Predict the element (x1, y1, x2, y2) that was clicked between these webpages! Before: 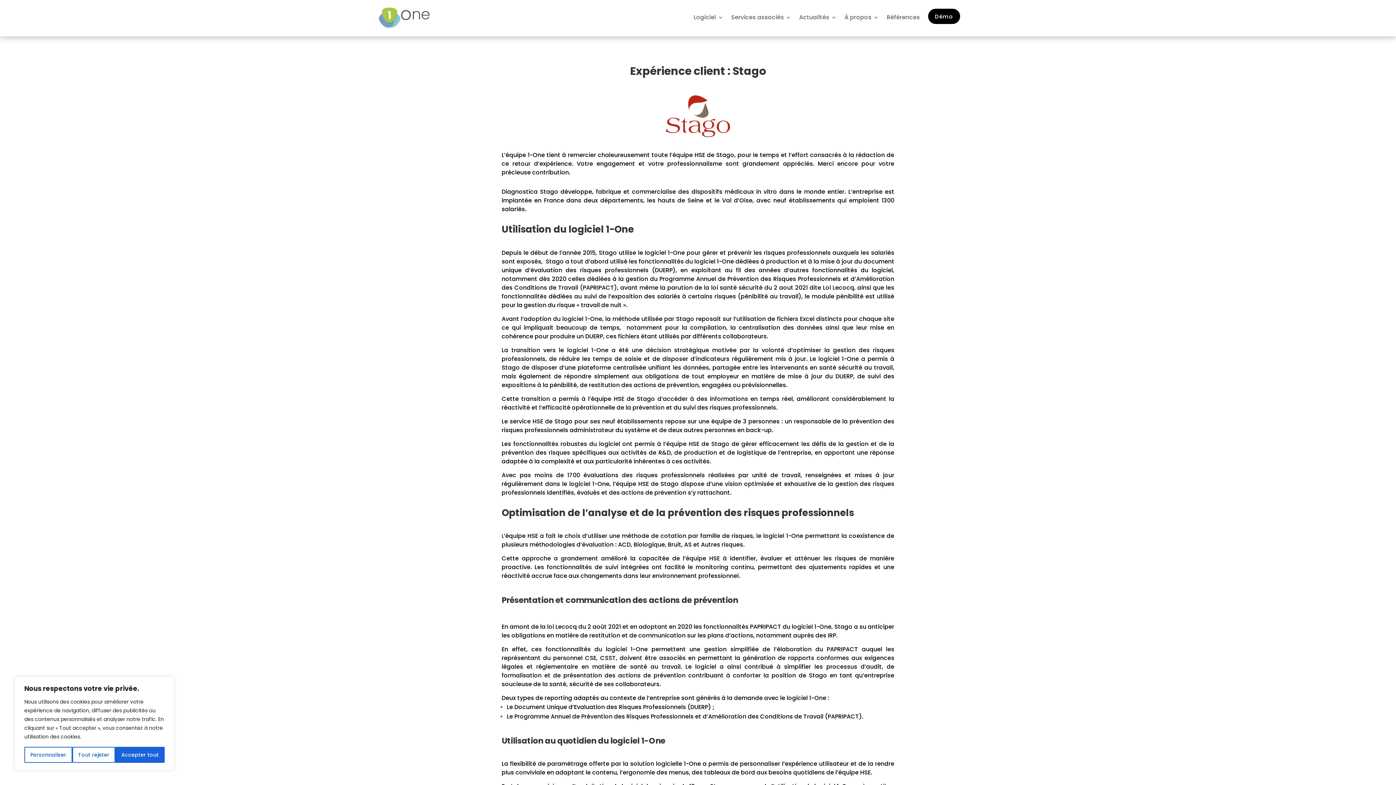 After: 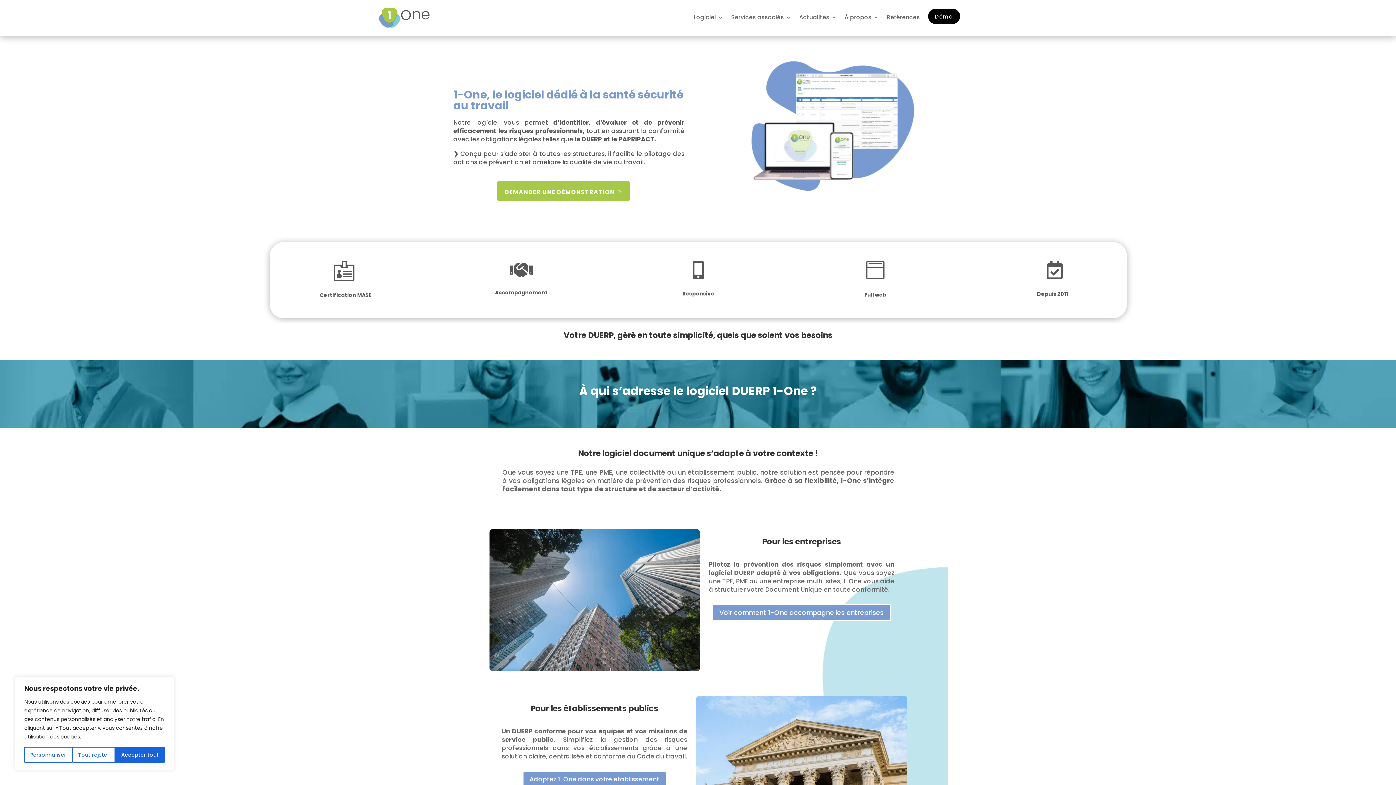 Action: bbox: (378, 7, 429, 27)